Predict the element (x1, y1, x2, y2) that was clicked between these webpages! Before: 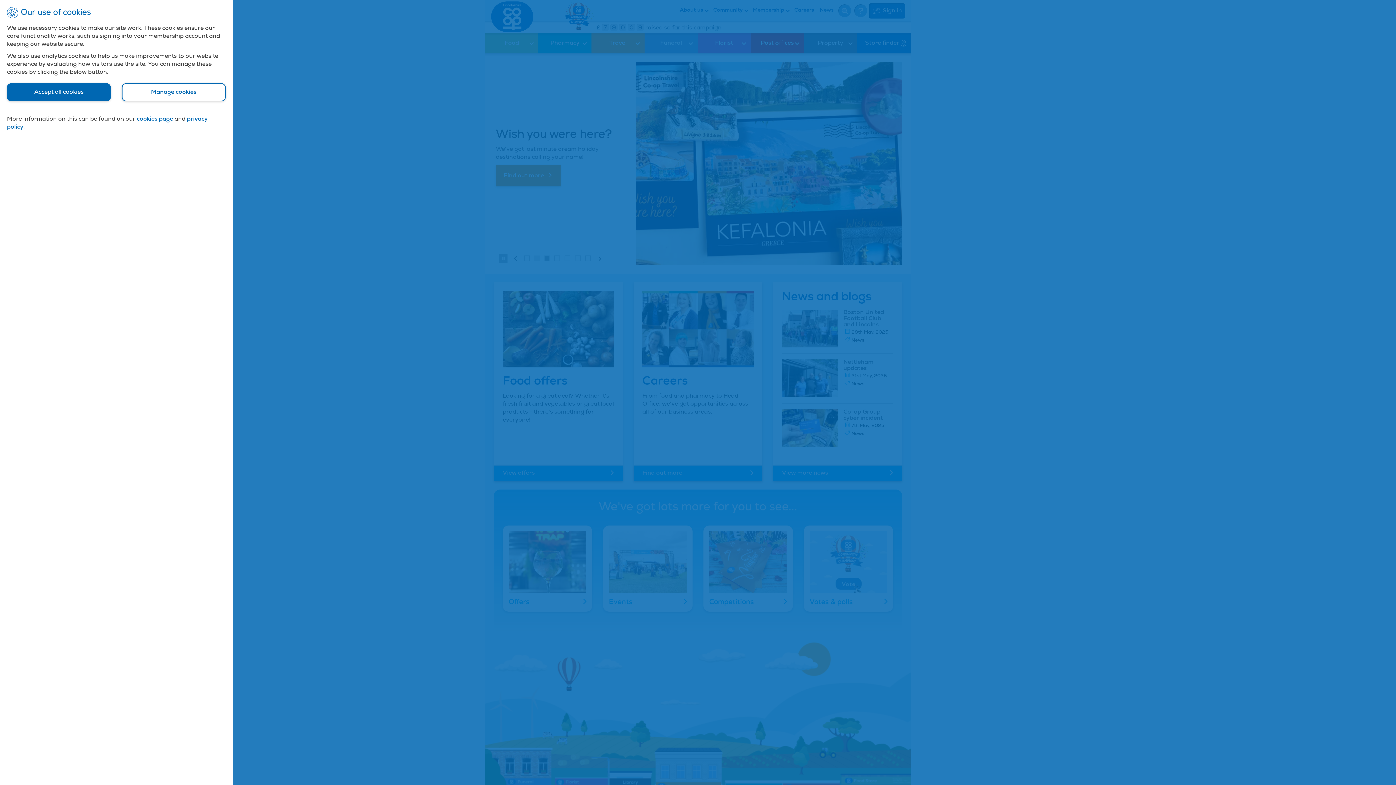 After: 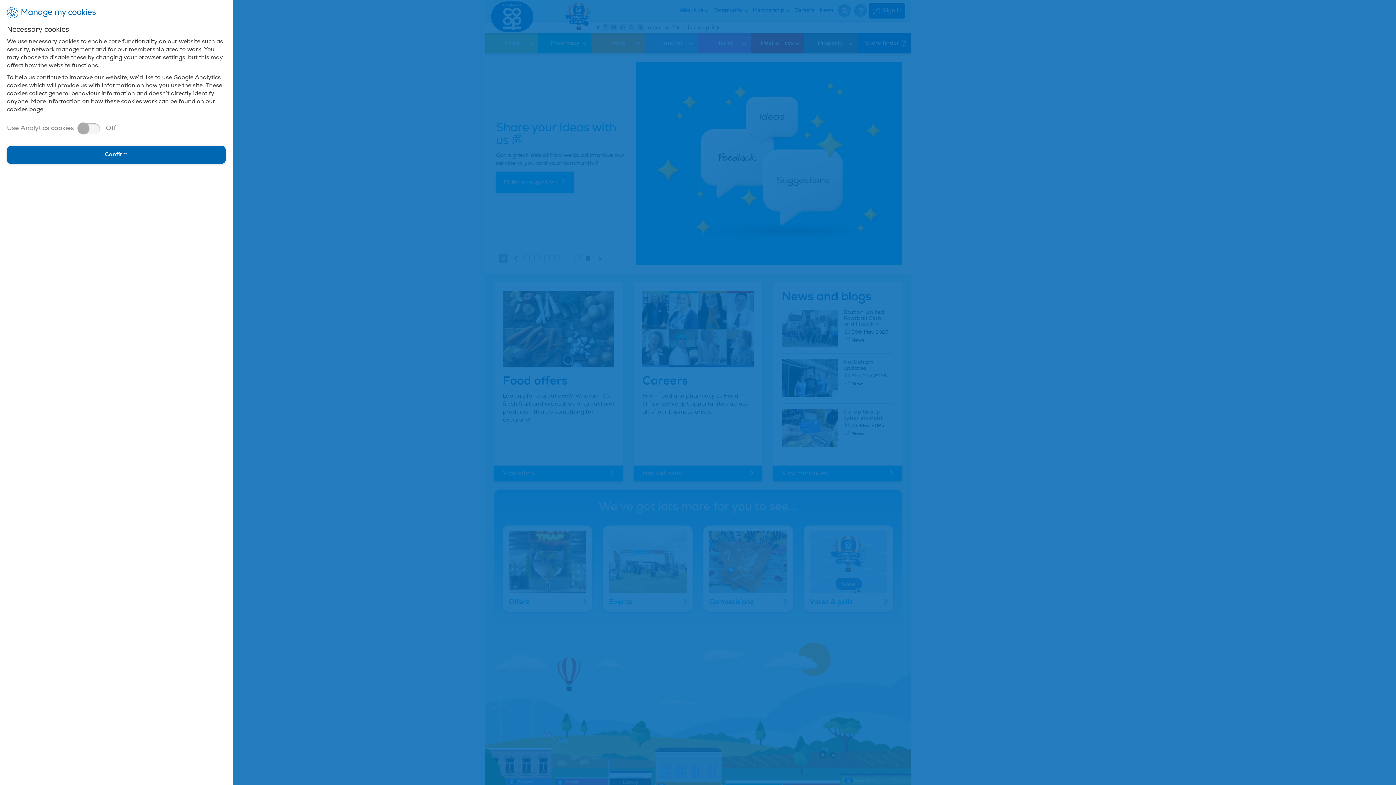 Action: label: manage bbox: (121, 83, 225, 101)